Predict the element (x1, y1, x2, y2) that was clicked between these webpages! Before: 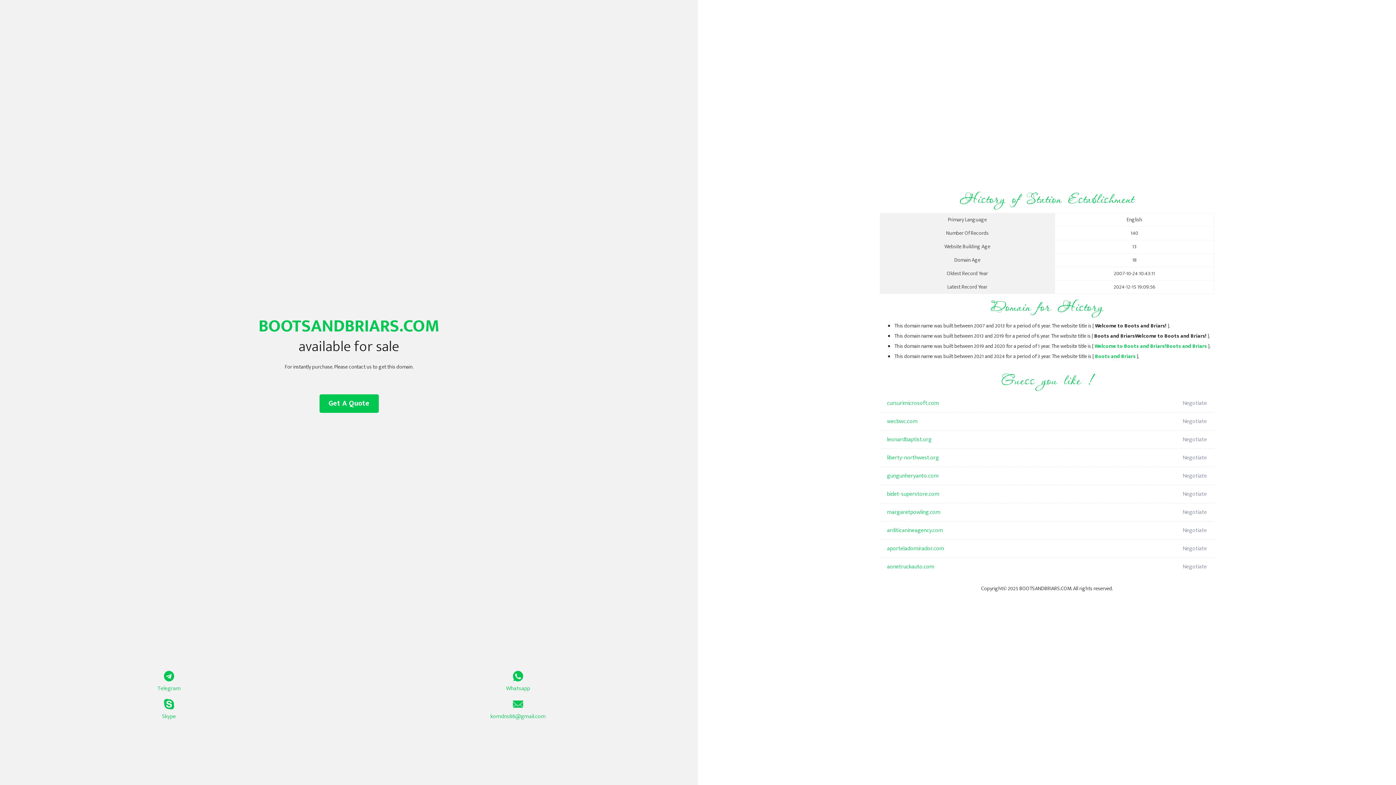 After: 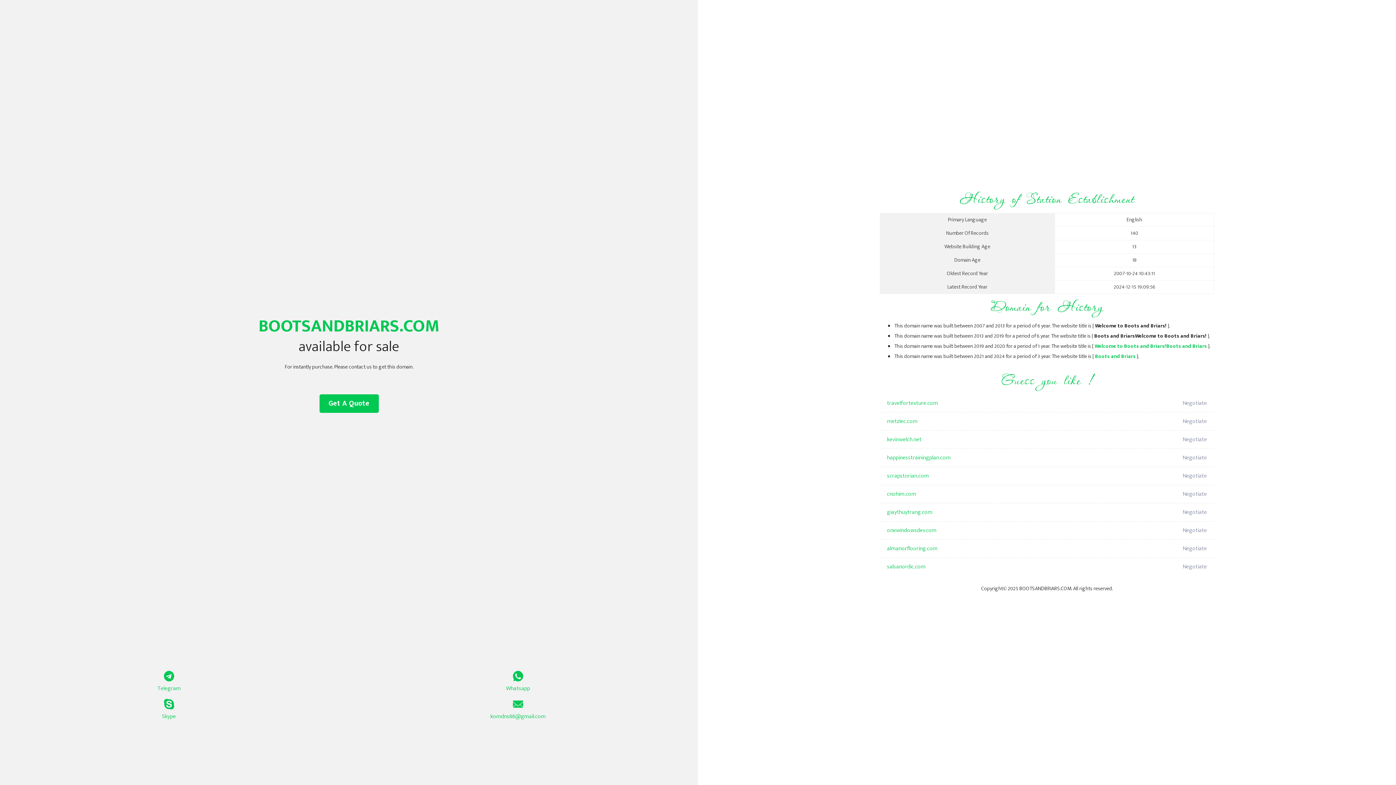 Action: label: Welcome to Boots and Briars!Boots and Briars bbox: (1094, 342, 1207, 350)